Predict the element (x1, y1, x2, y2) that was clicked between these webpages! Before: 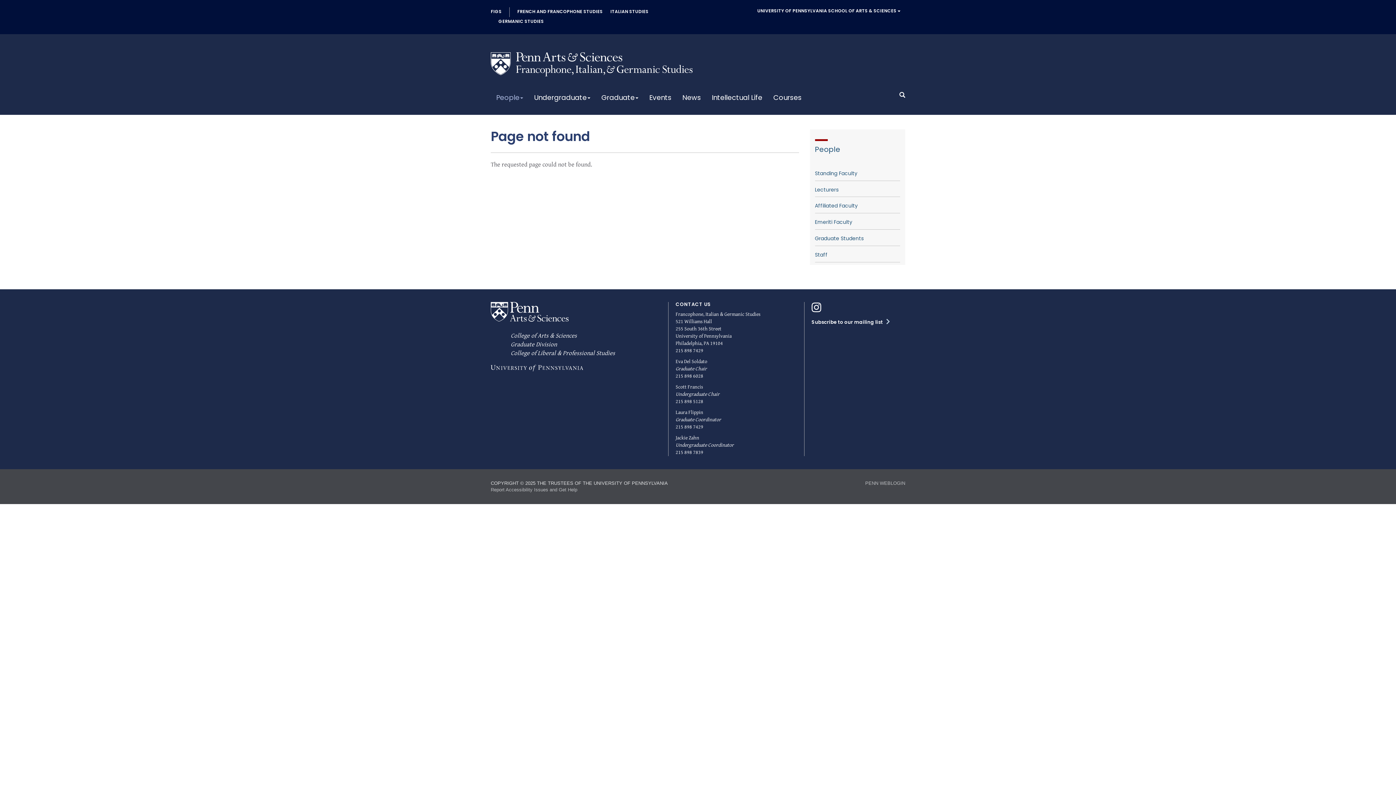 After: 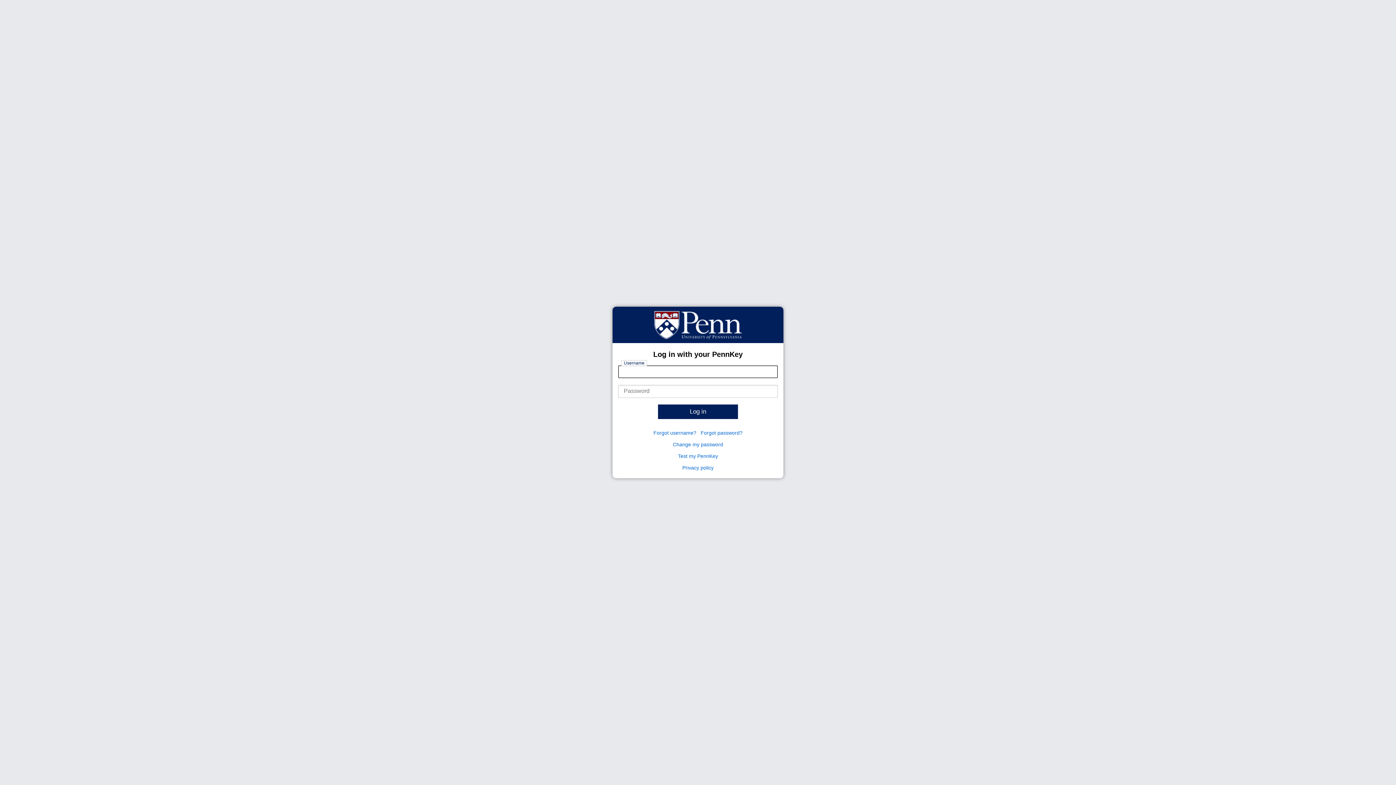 Action: bbox: (865, 480, 905, 486) label: PENN WEBLOGIN